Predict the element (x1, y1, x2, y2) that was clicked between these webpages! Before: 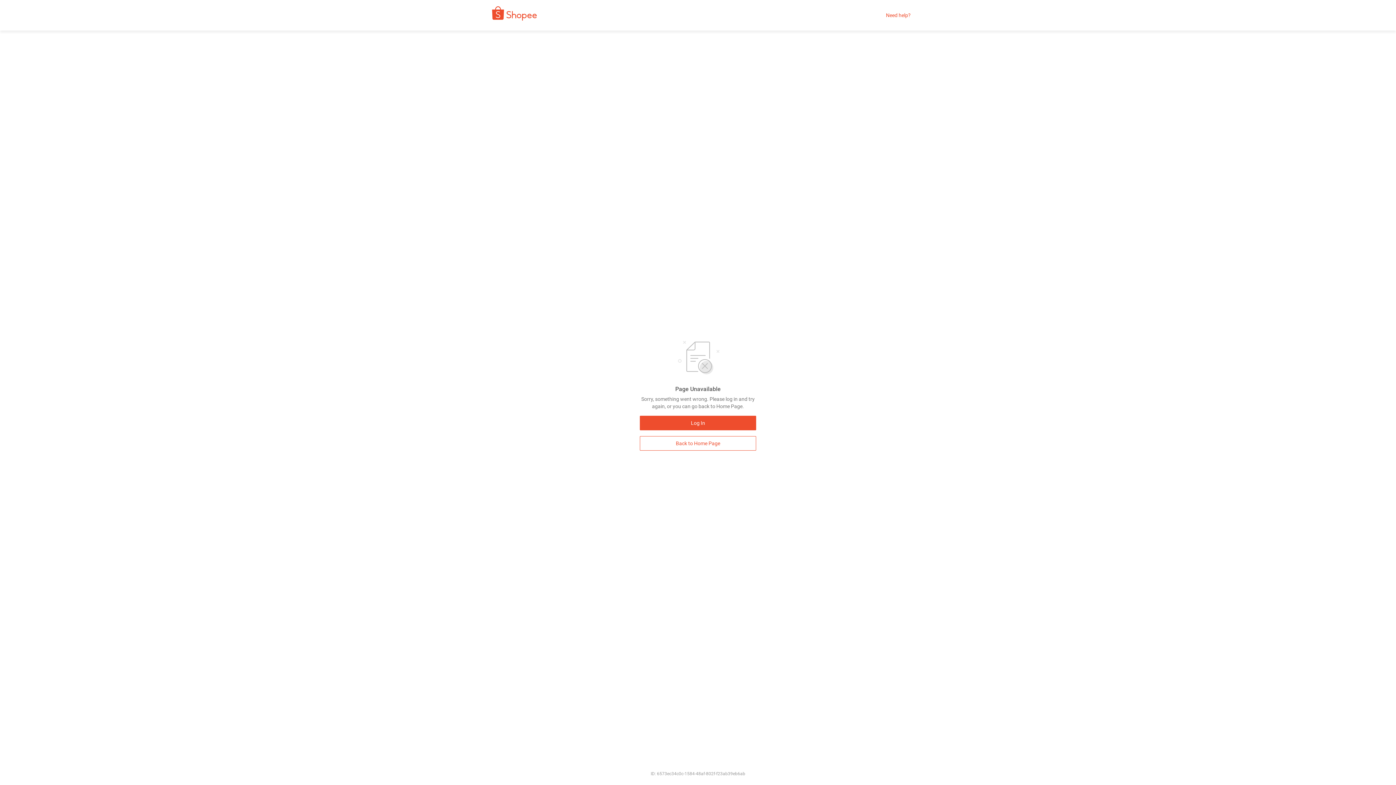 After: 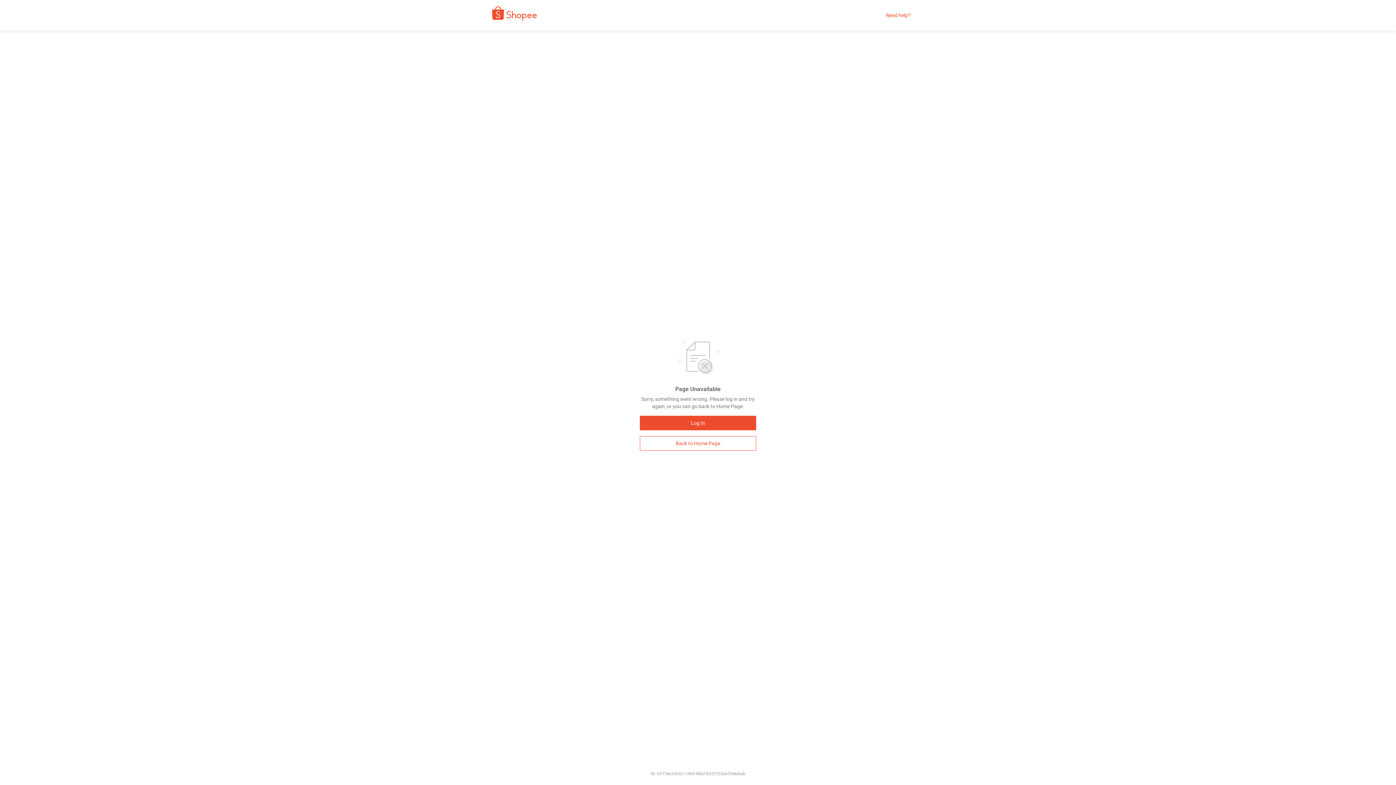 Action: bbox: (886, 12, 910, 18) label: Need help?